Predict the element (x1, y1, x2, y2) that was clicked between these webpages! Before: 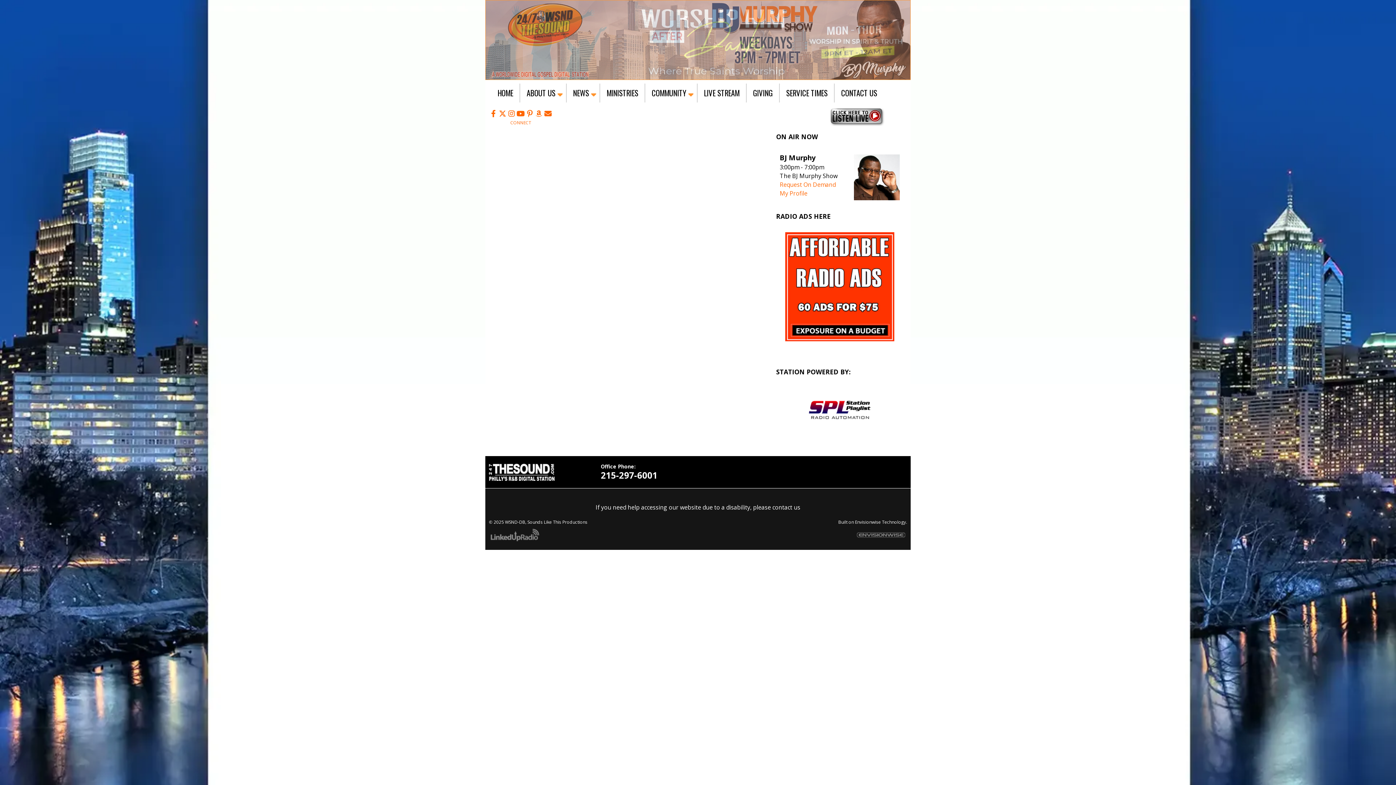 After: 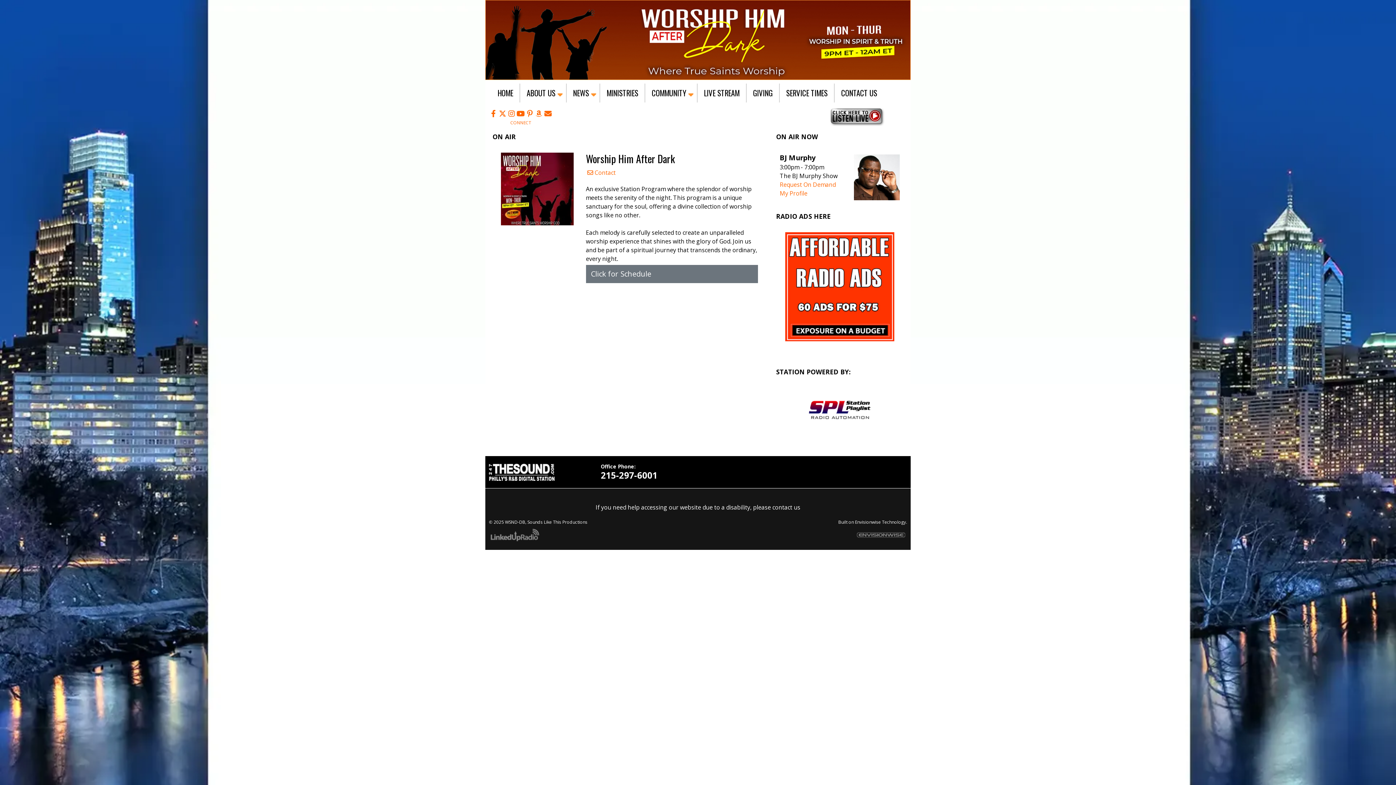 Action: bbox: (485, 35, 910, 43)